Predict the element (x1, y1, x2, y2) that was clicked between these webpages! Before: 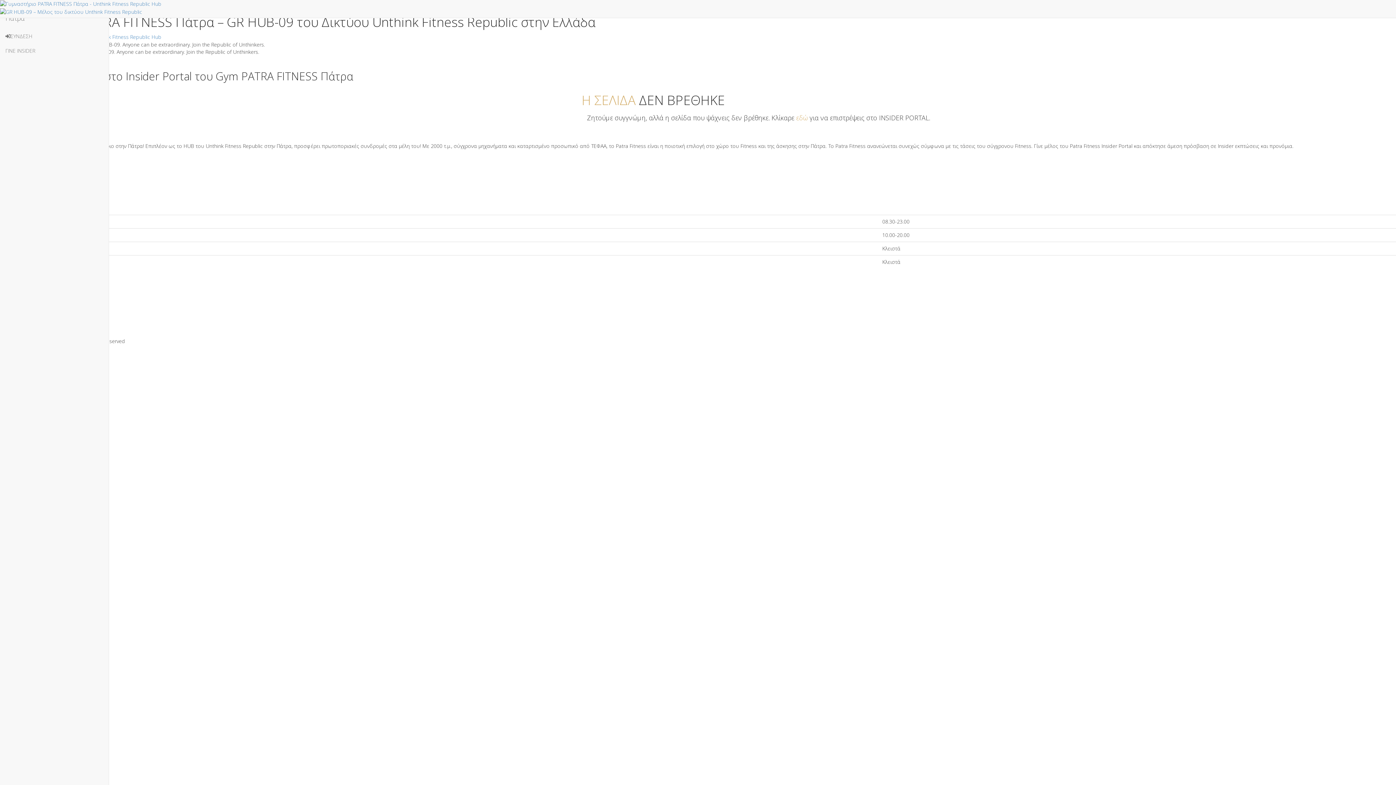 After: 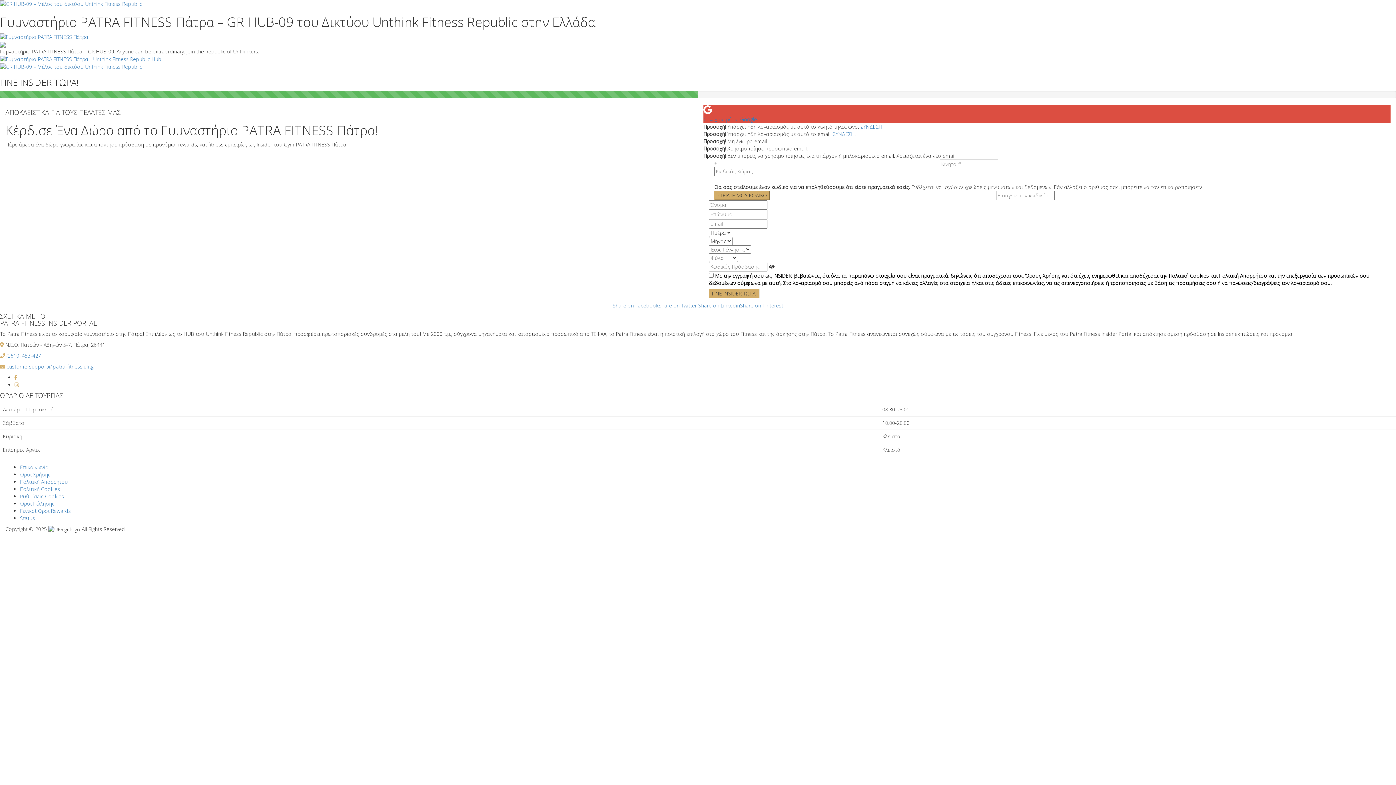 Action: bbox: (0, 43, 108, 58) label: ΓΙΝΕ INSIDER